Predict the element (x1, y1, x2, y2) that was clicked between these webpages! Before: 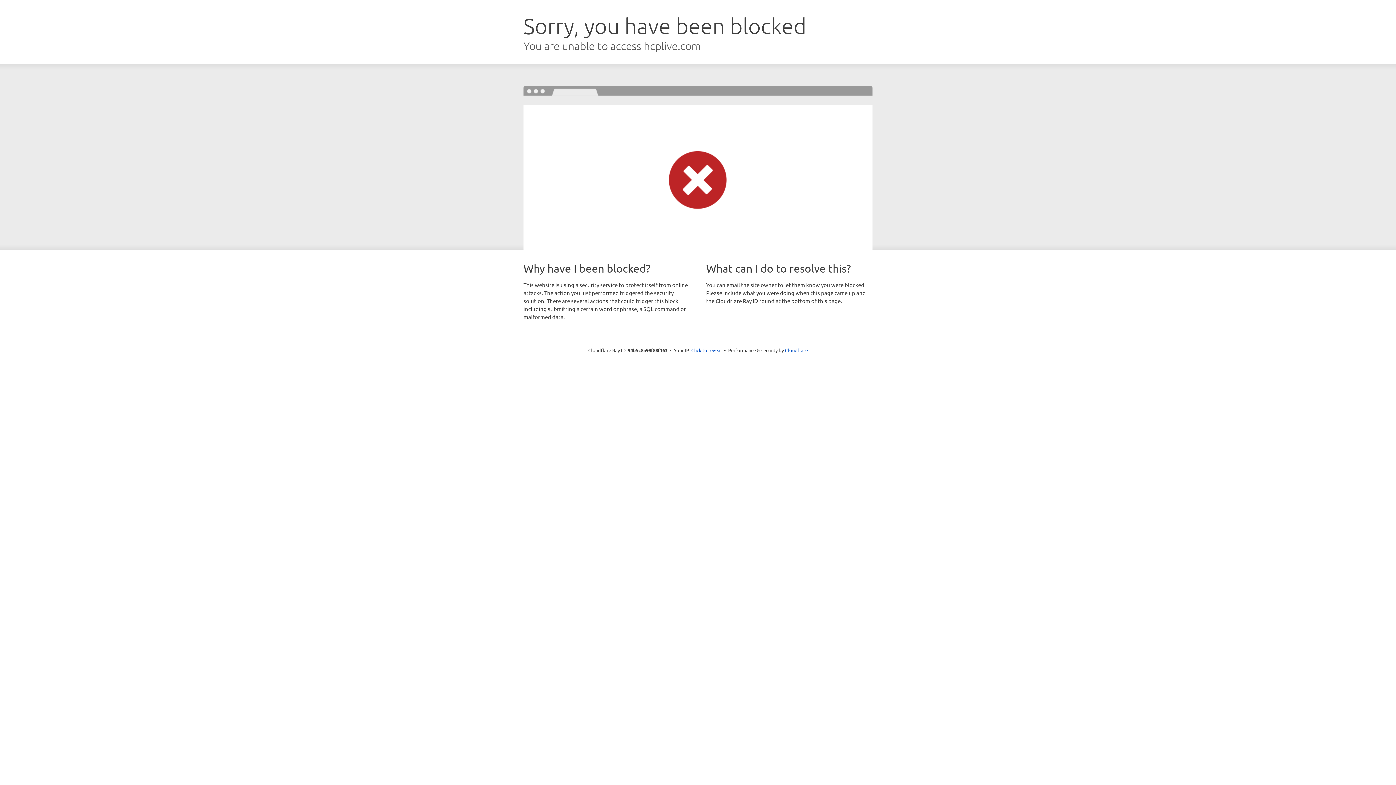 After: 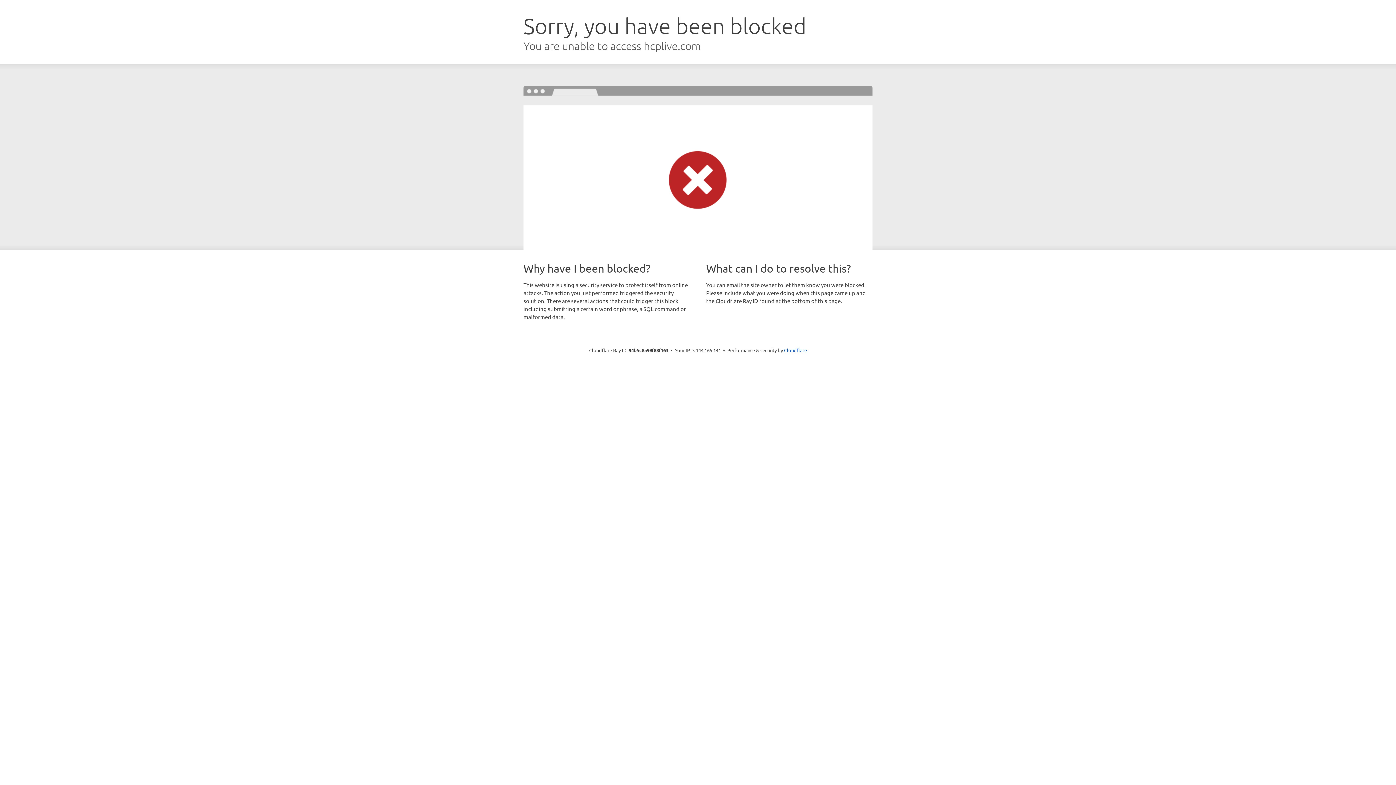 Action: bbox: (691, 346, 722, 353) label: Click to reveal